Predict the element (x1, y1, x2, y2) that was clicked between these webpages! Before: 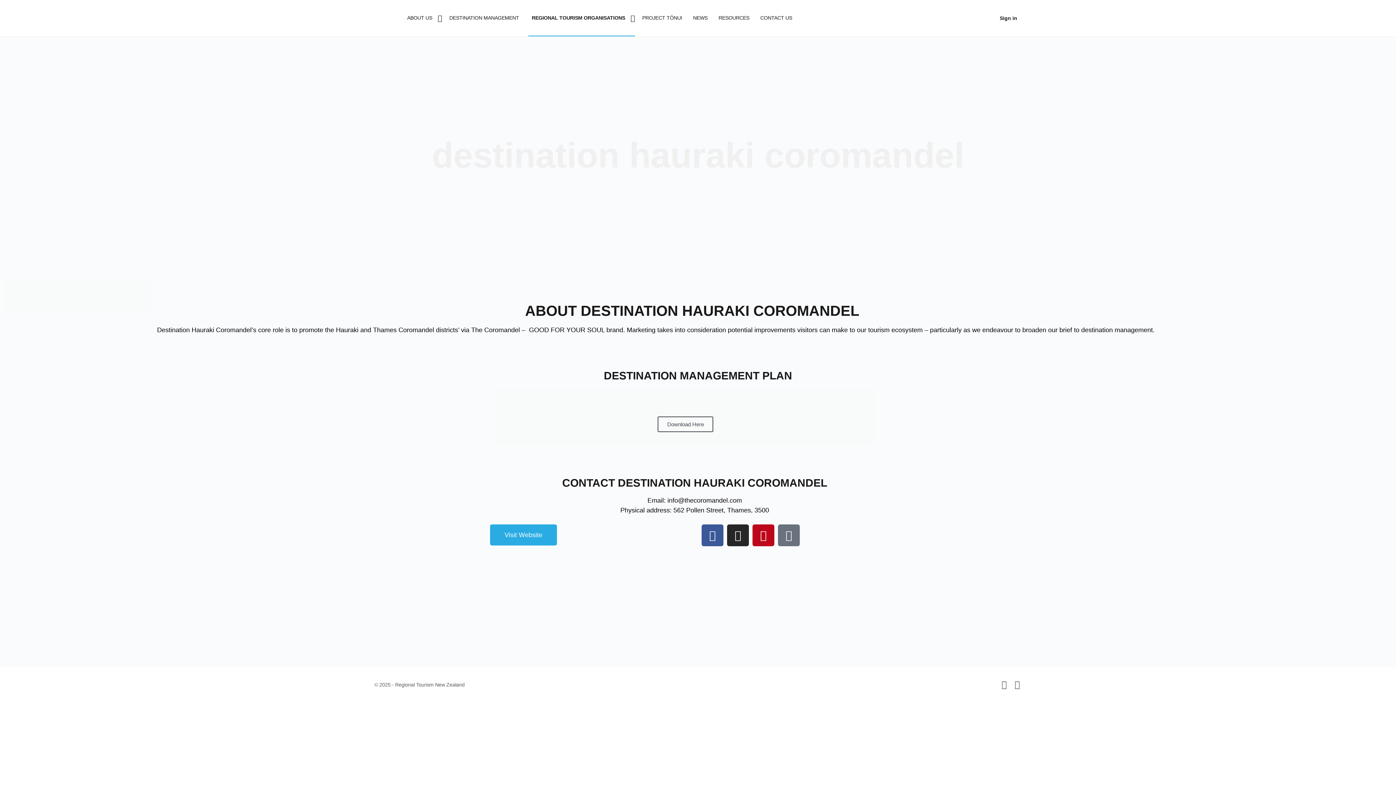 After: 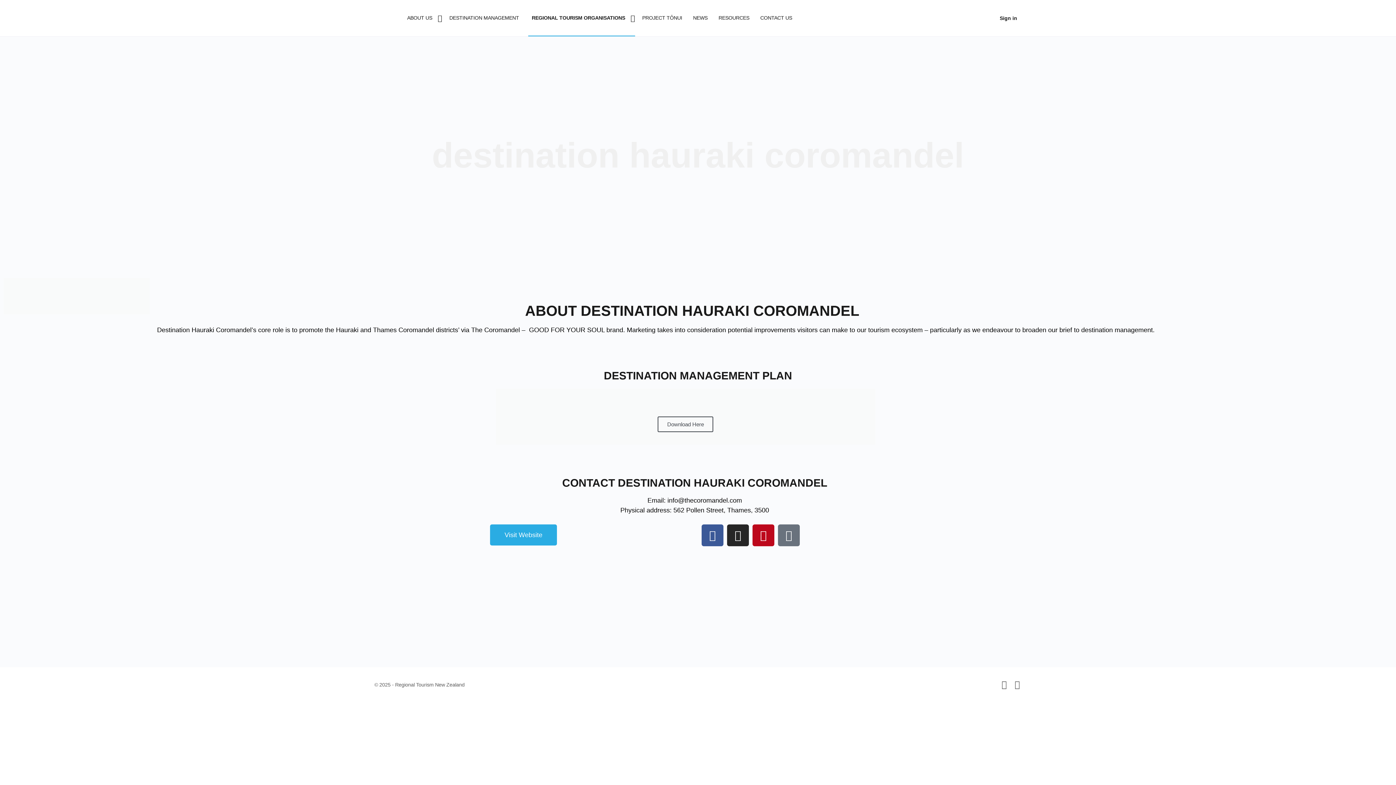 Action: label: Download Here bbox: (657, 416, 713, 432)